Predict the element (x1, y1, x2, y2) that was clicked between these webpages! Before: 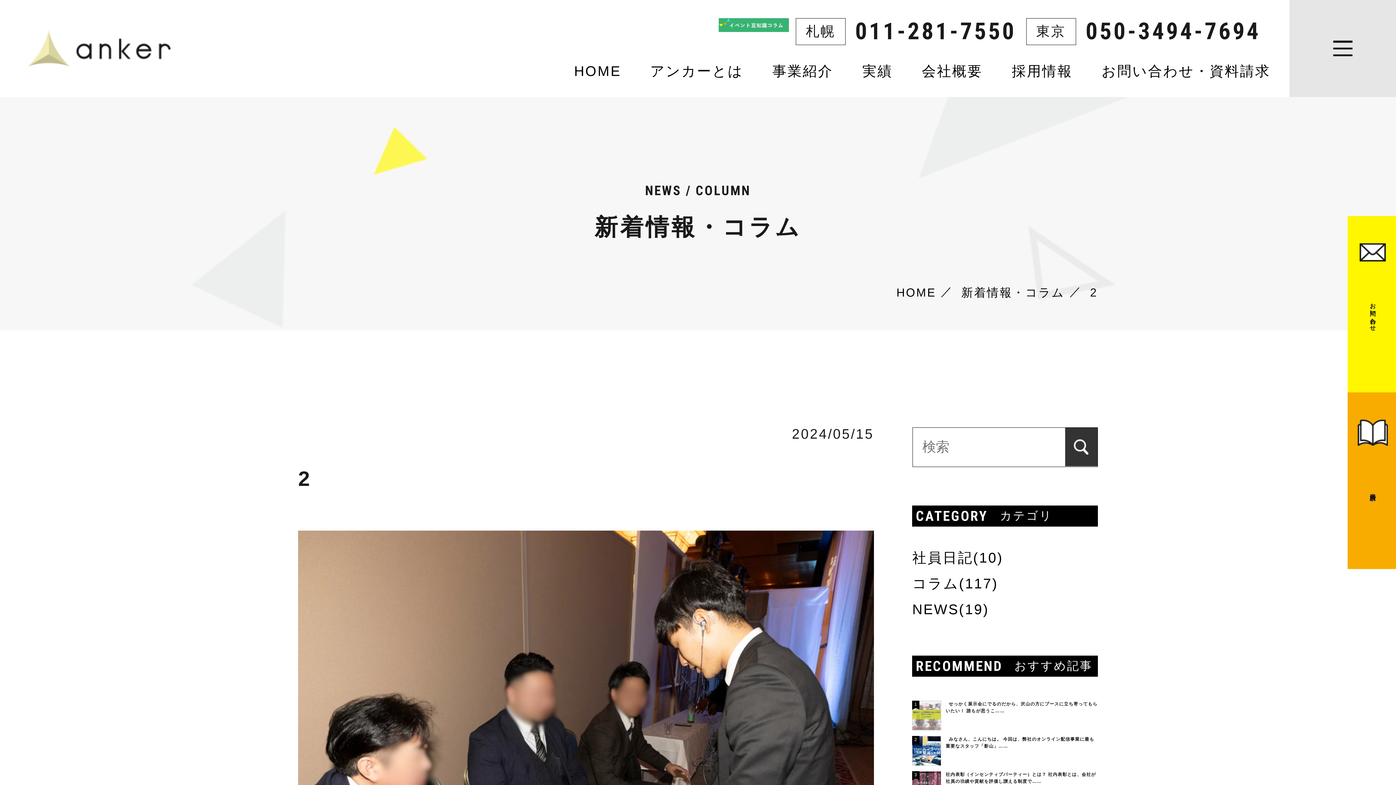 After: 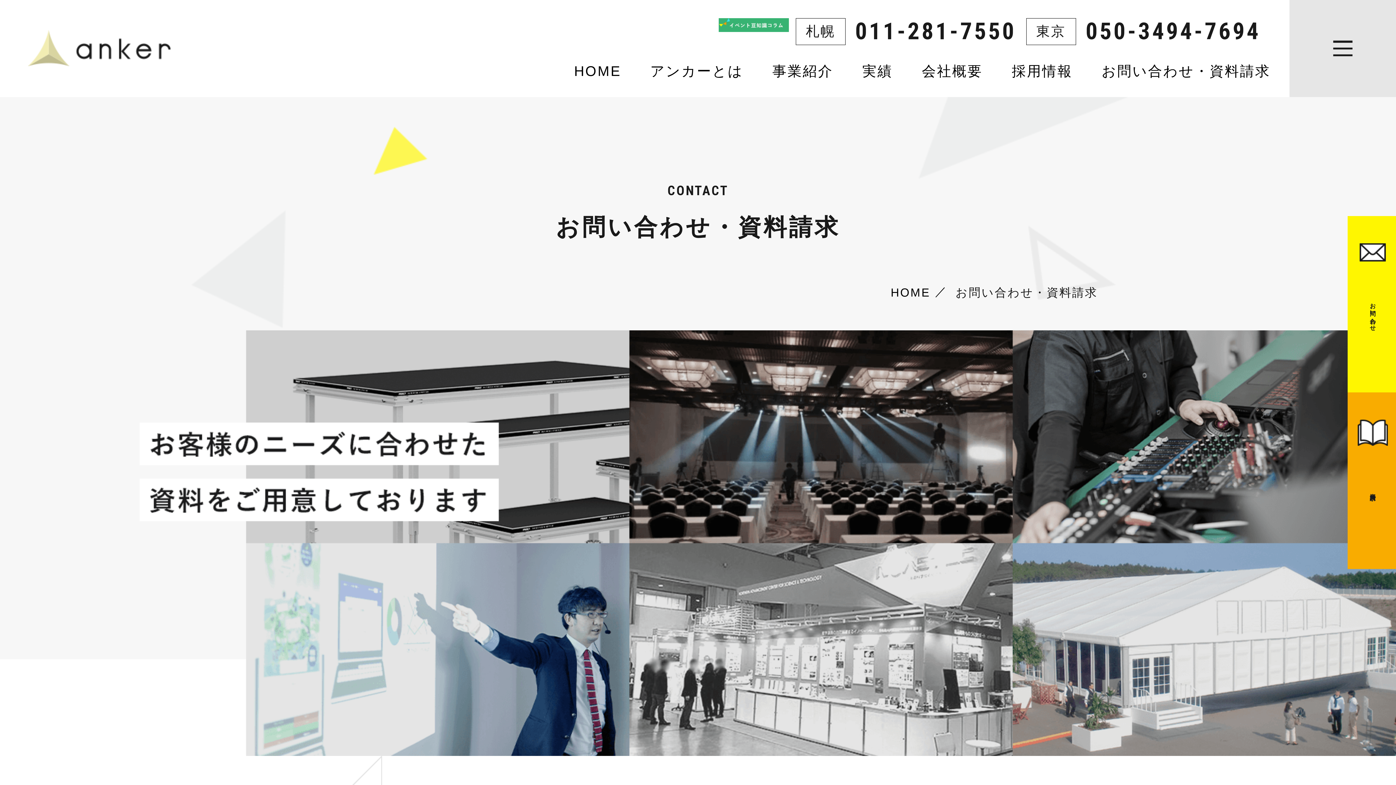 Action: bbox: (1348, 393, 1397, 568)